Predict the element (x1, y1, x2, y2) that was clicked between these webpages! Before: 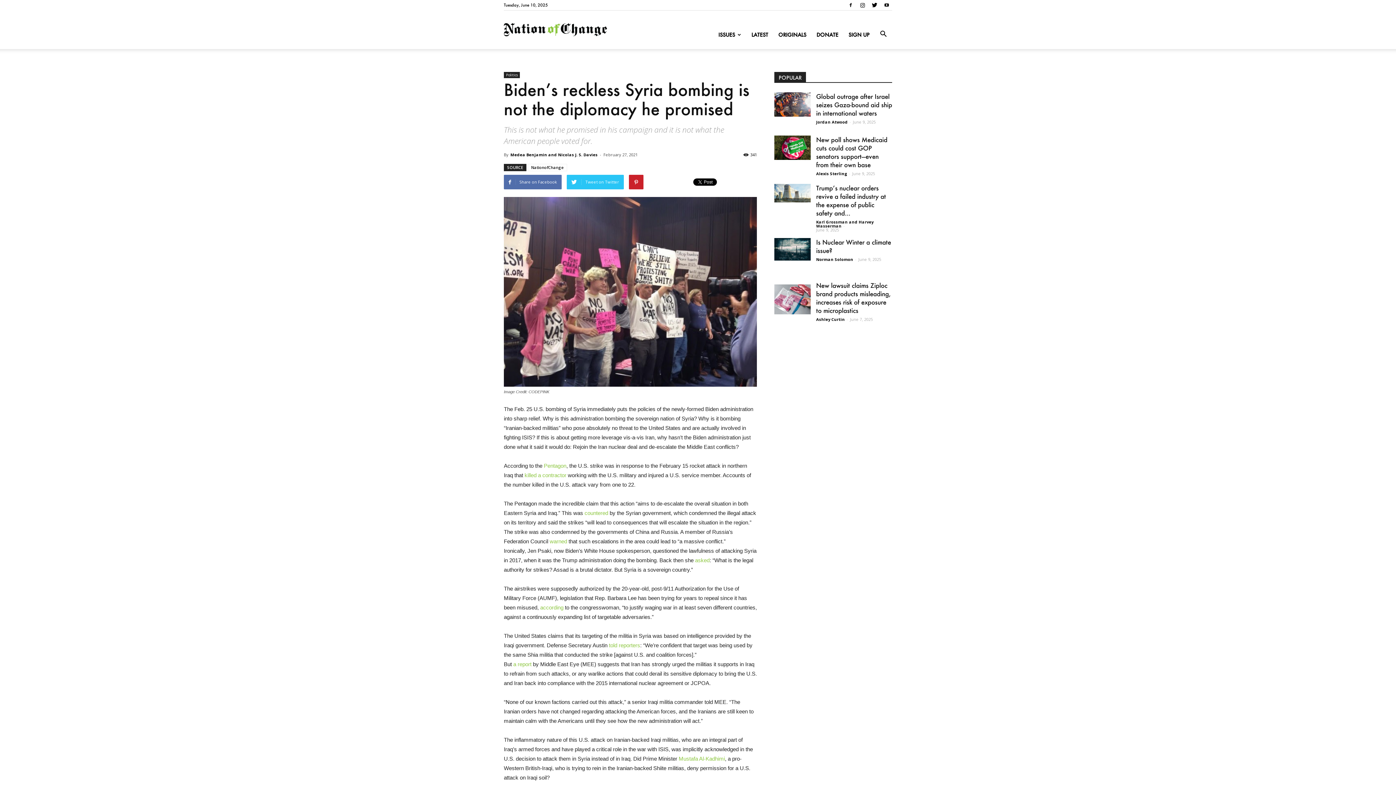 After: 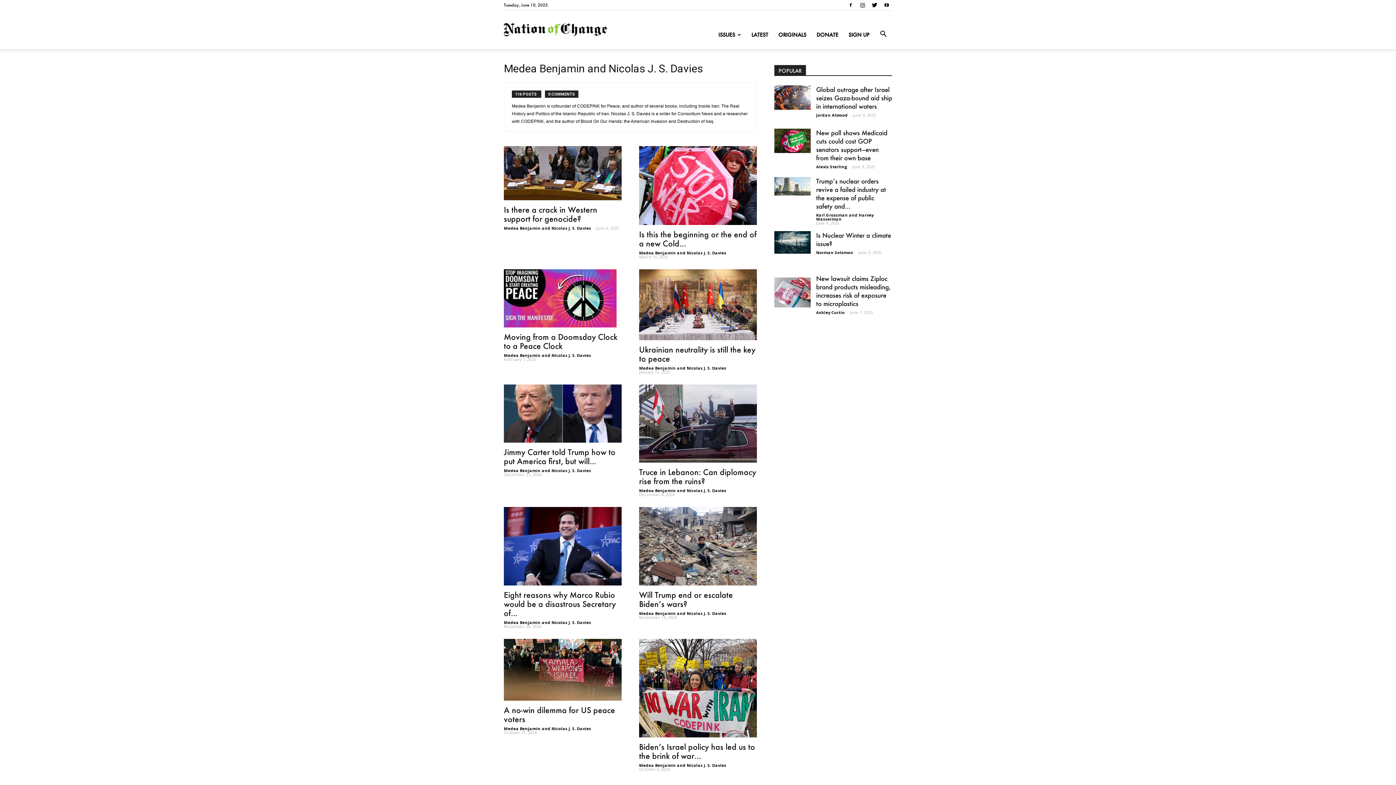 Action: label: Medea Benjamin and Nicolas J. S. Davies bbox: (510, 152, 597, 157)